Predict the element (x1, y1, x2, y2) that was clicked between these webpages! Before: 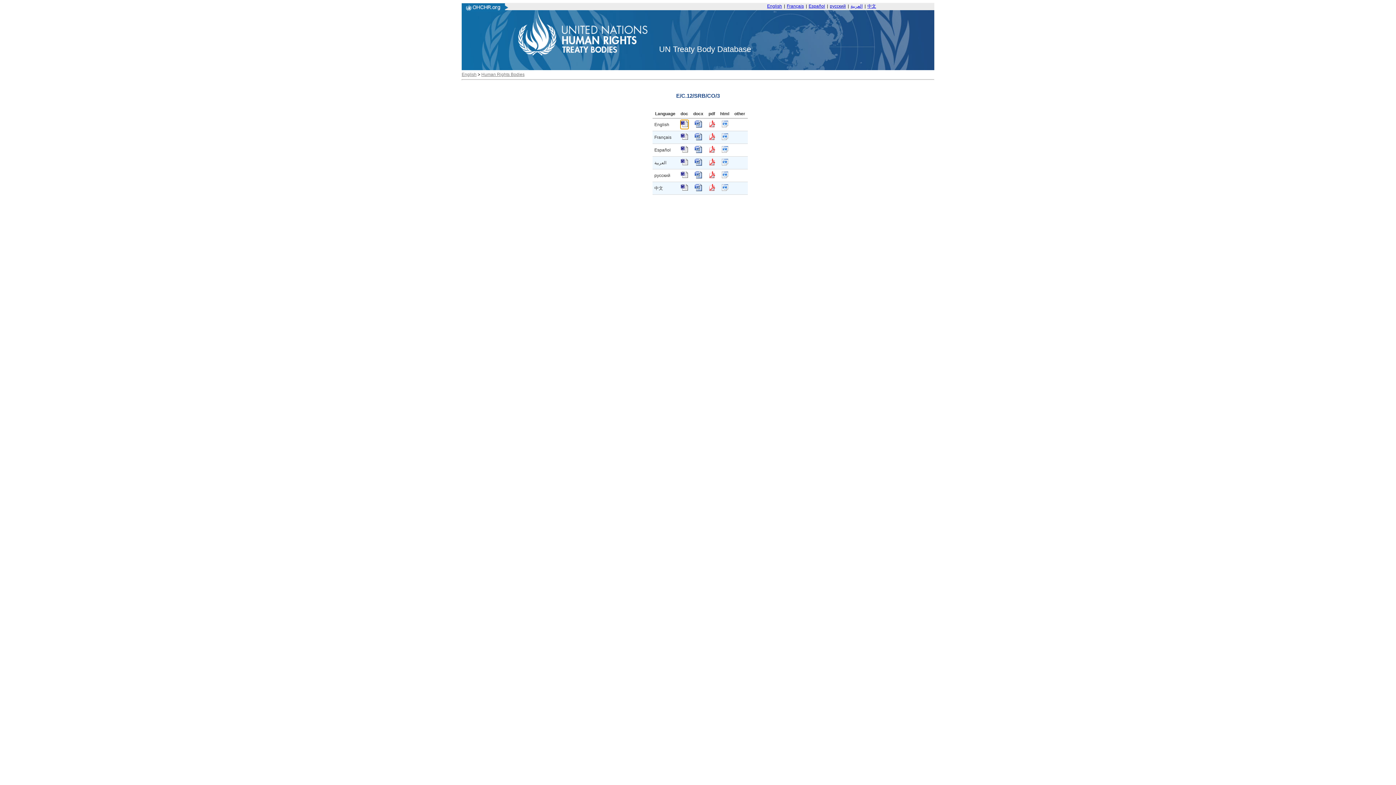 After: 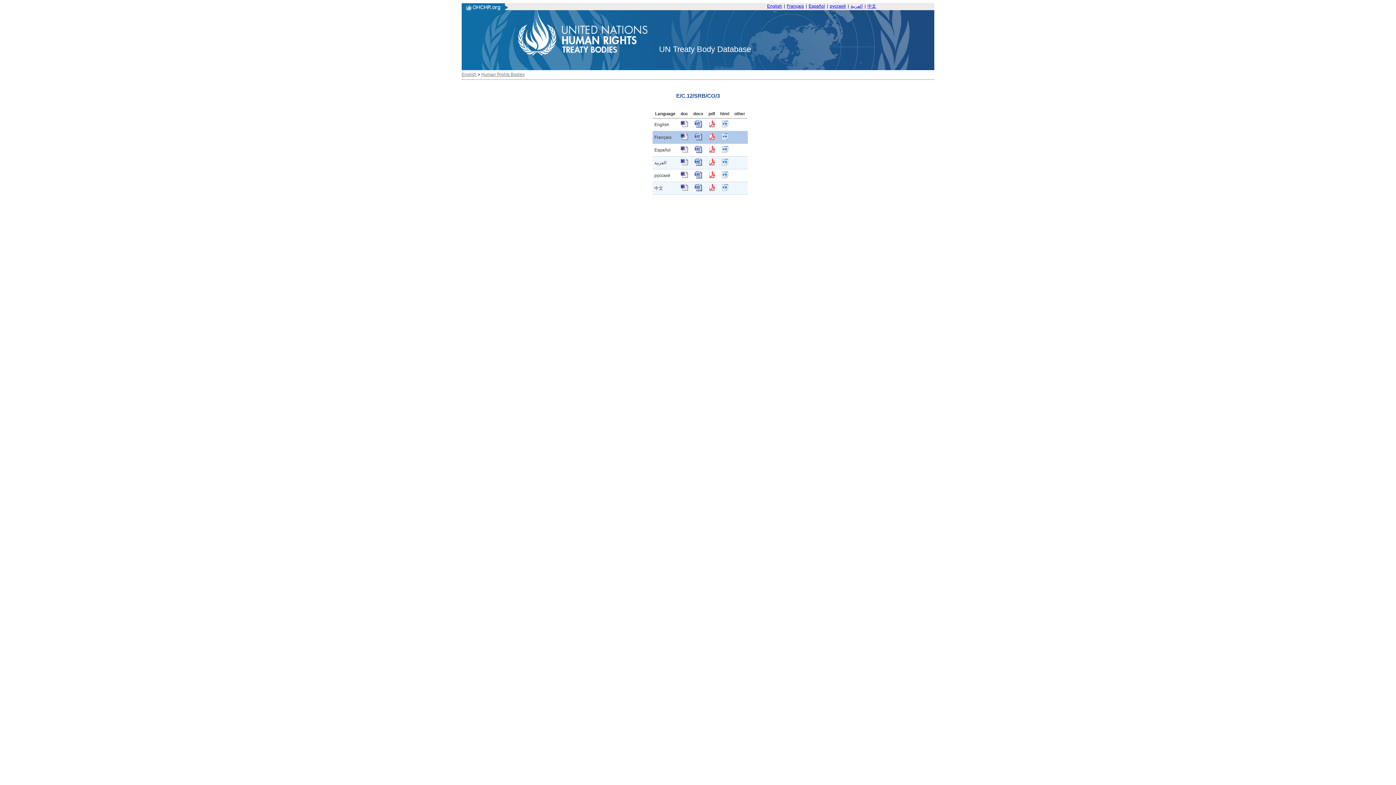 Action: bbox: (680, 136, 688, 141)